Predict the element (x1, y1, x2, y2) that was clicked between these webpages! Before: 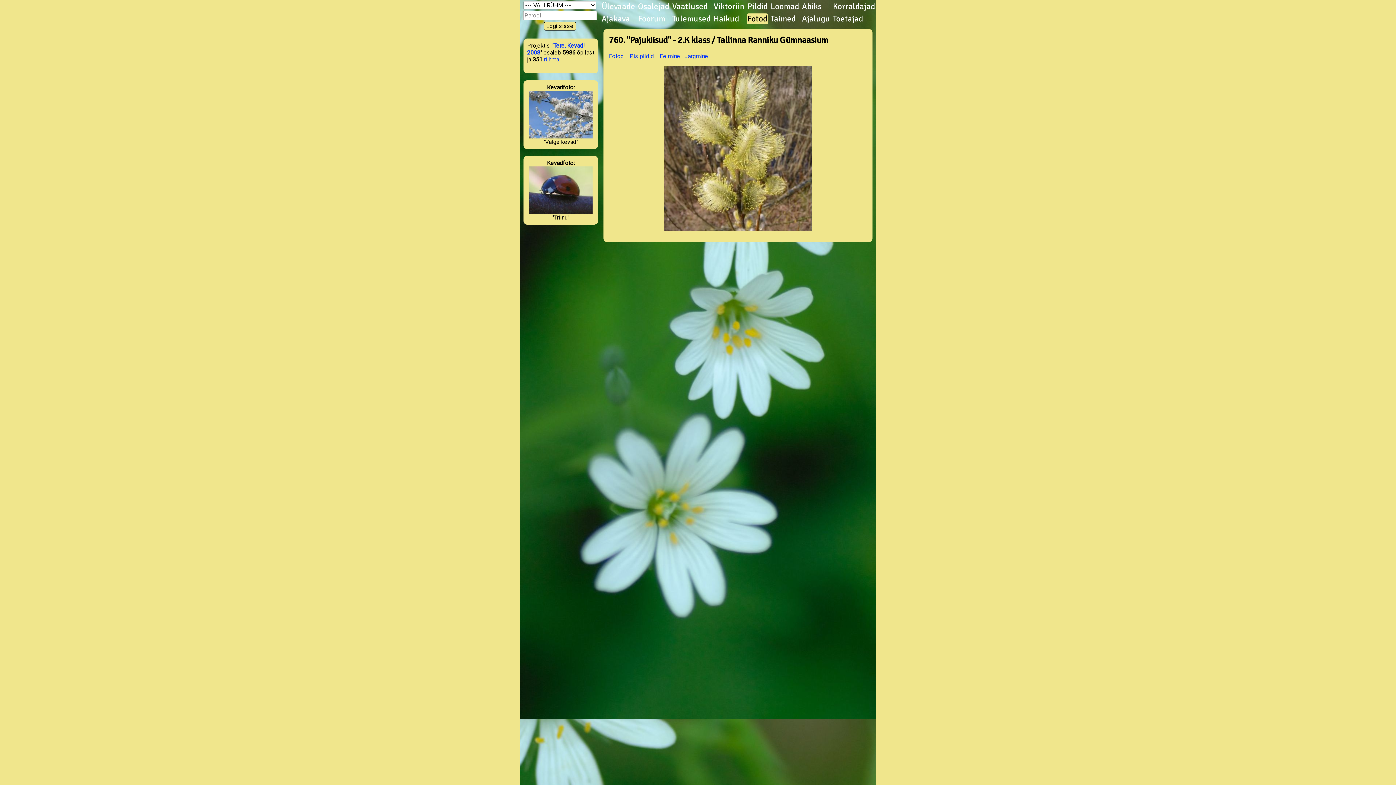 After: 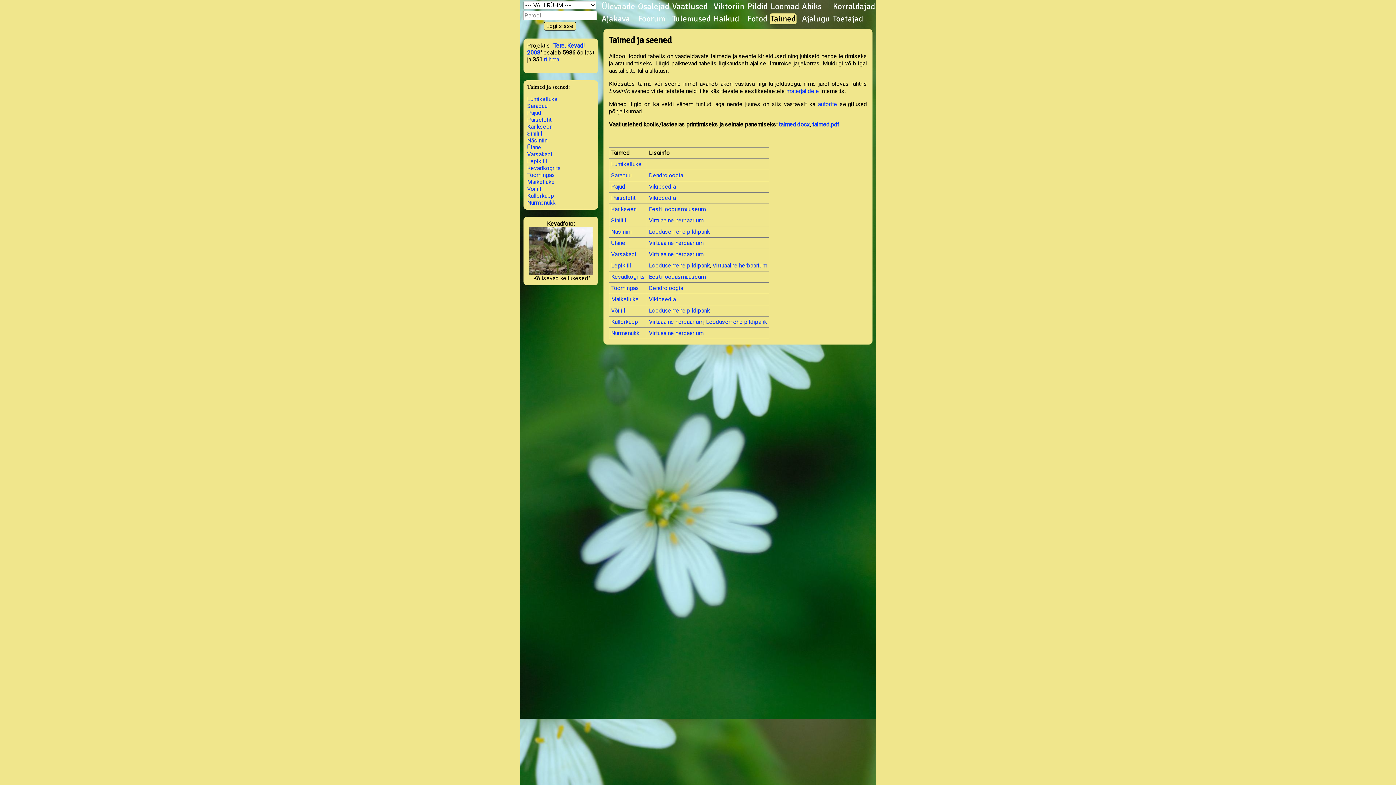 Action: label: Taimed bbox: (770, 13, 796, 24)